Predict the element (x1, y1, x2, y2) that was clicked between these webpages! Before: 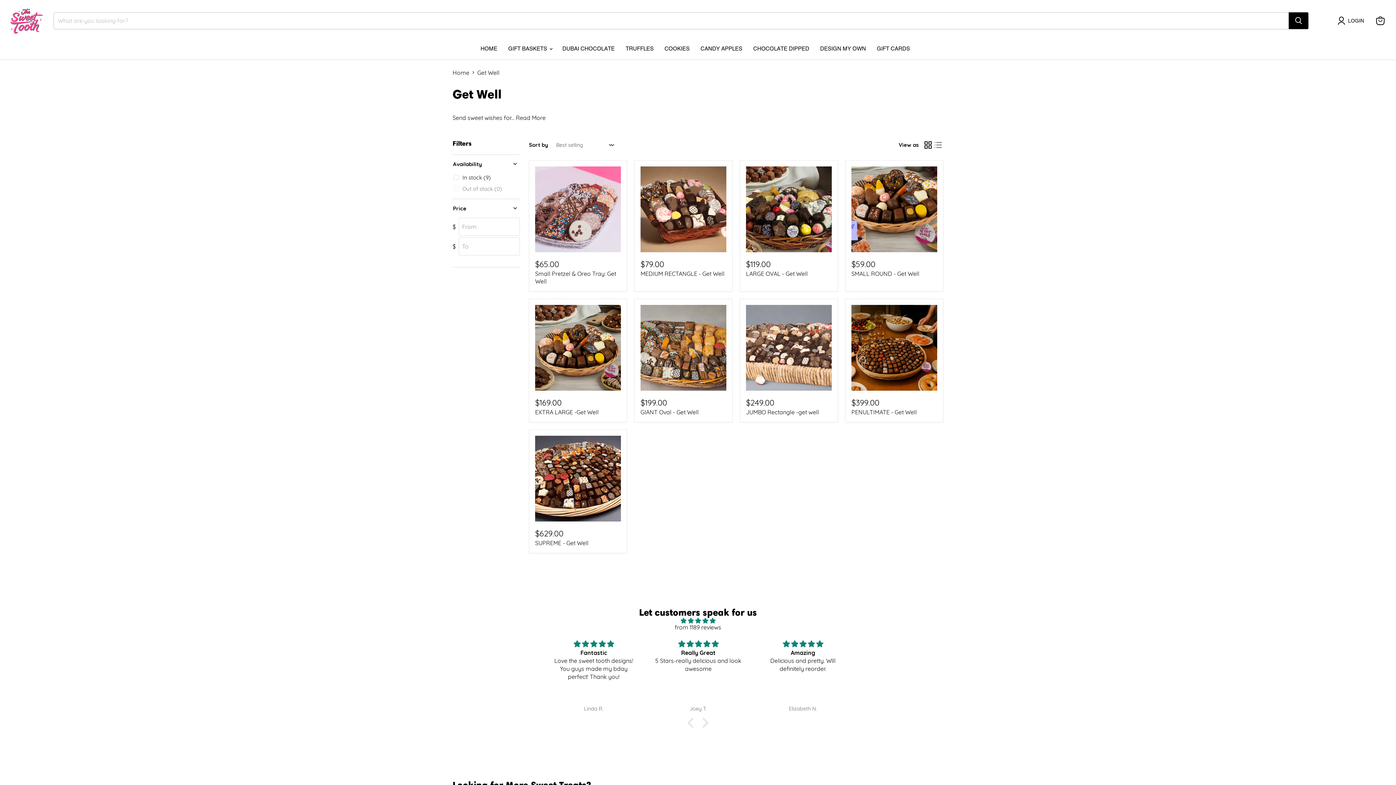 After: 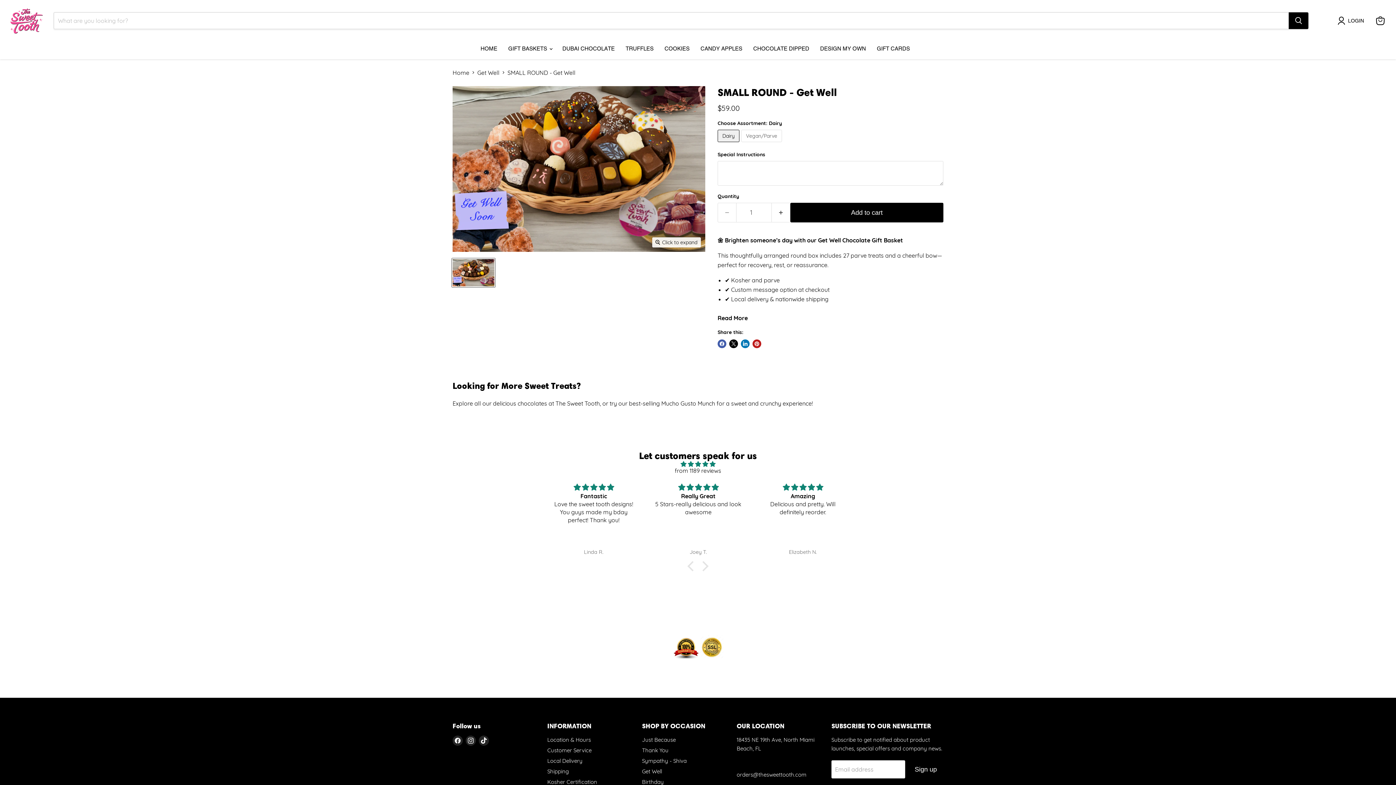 Action: label: SMALL ROUND - Get Well bbox: (851, 270, 919, 277)